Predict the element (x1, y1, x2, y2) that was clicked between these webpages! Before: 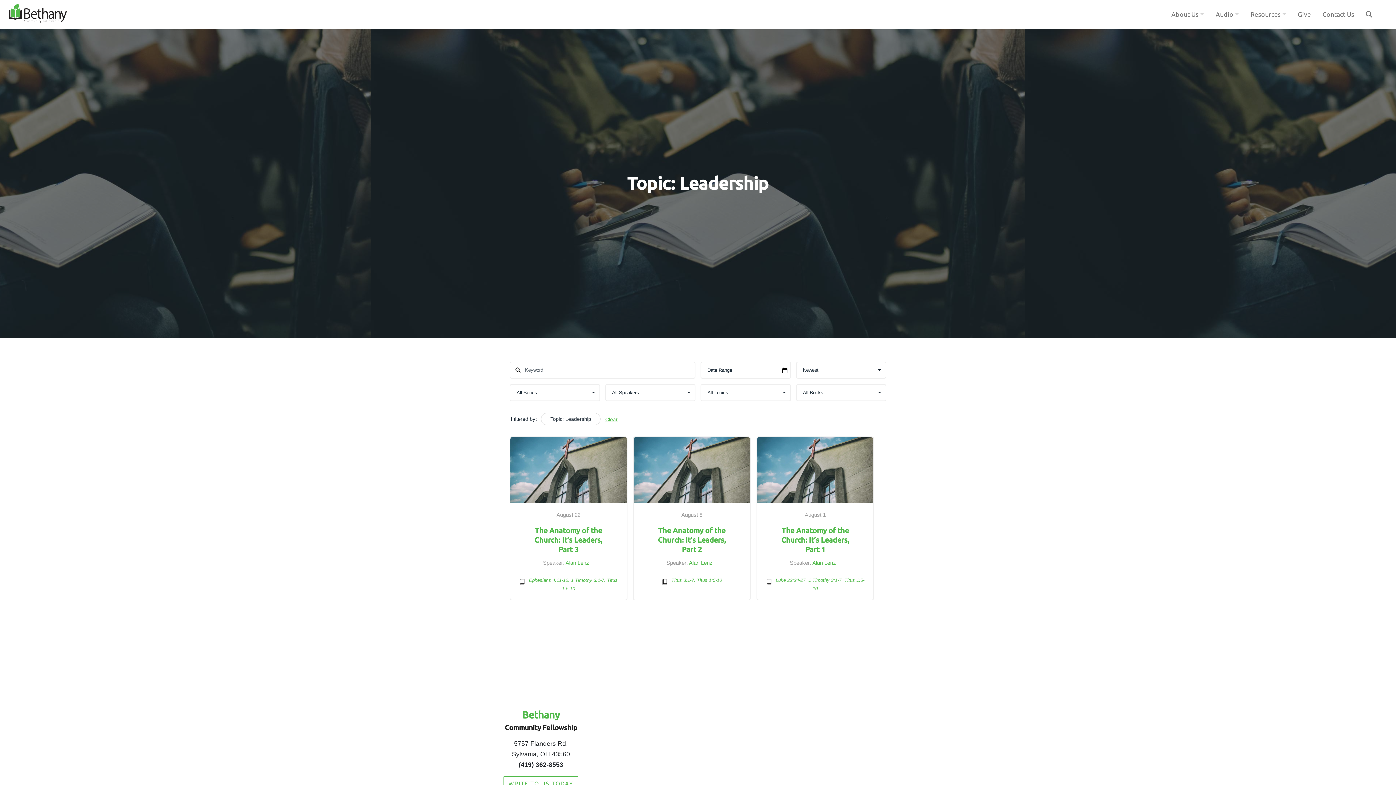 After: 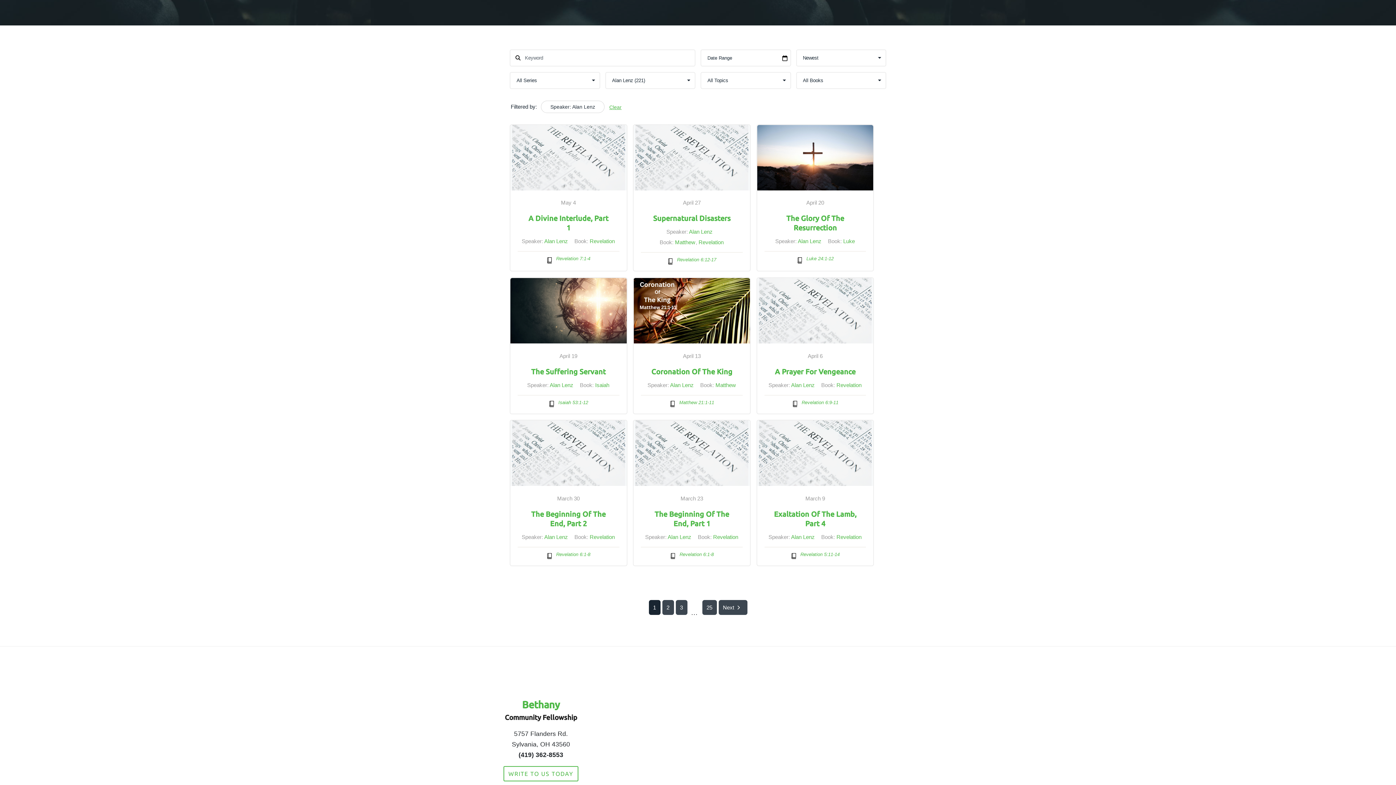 Action: label: Alan Lenz bbox: (689, 560, 713, 566)